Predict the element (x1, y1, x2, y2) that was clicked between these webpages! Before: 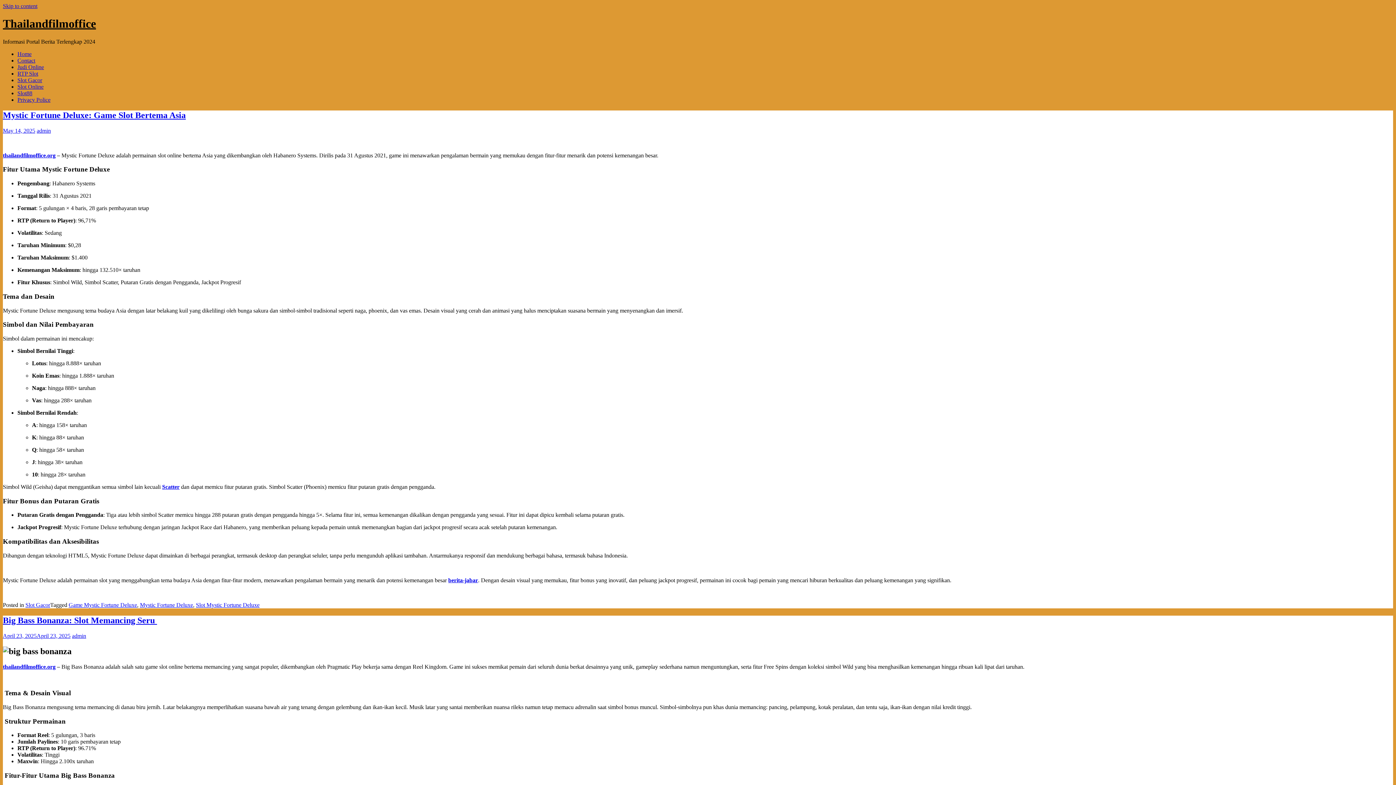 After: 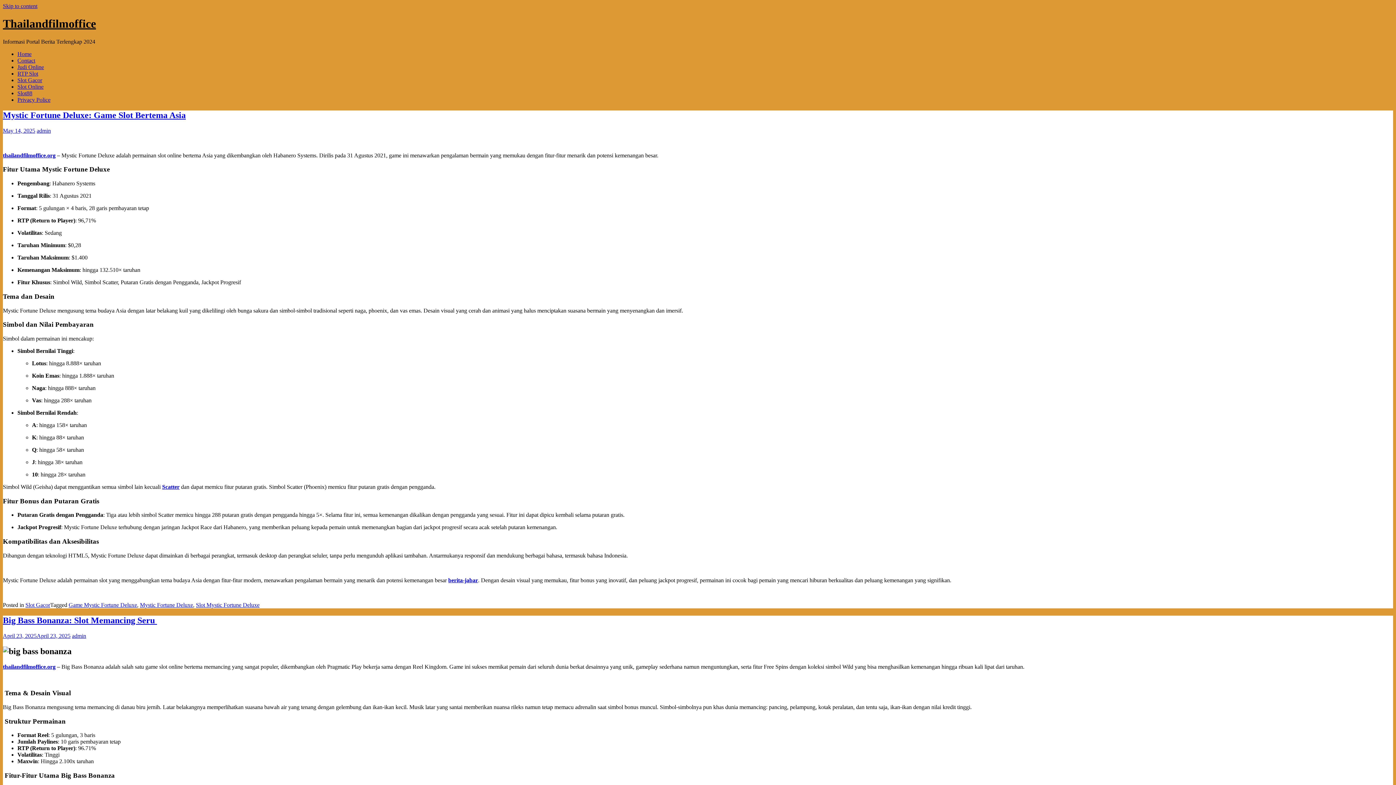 Action: label: thailandfilmoffice.org bbox: (2, 152, 55, 158)